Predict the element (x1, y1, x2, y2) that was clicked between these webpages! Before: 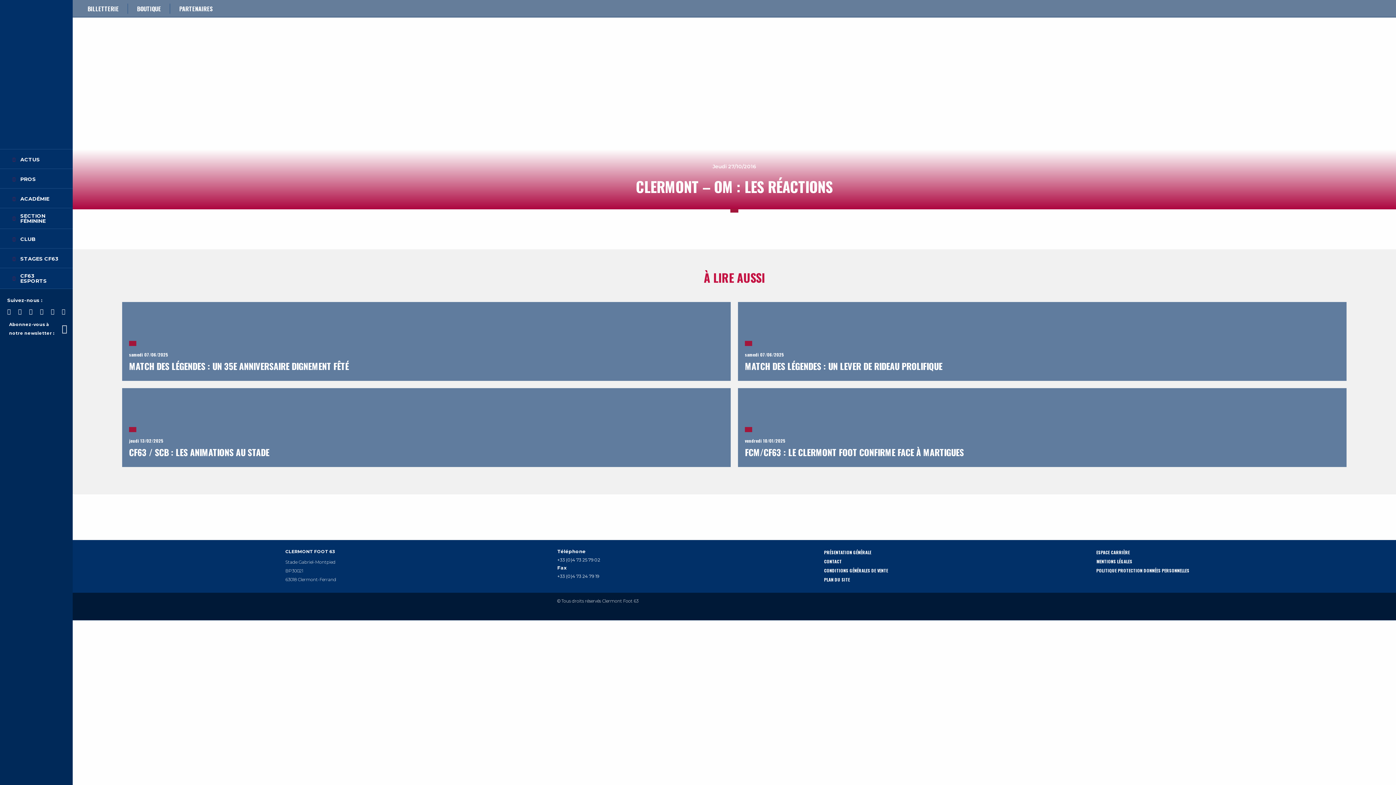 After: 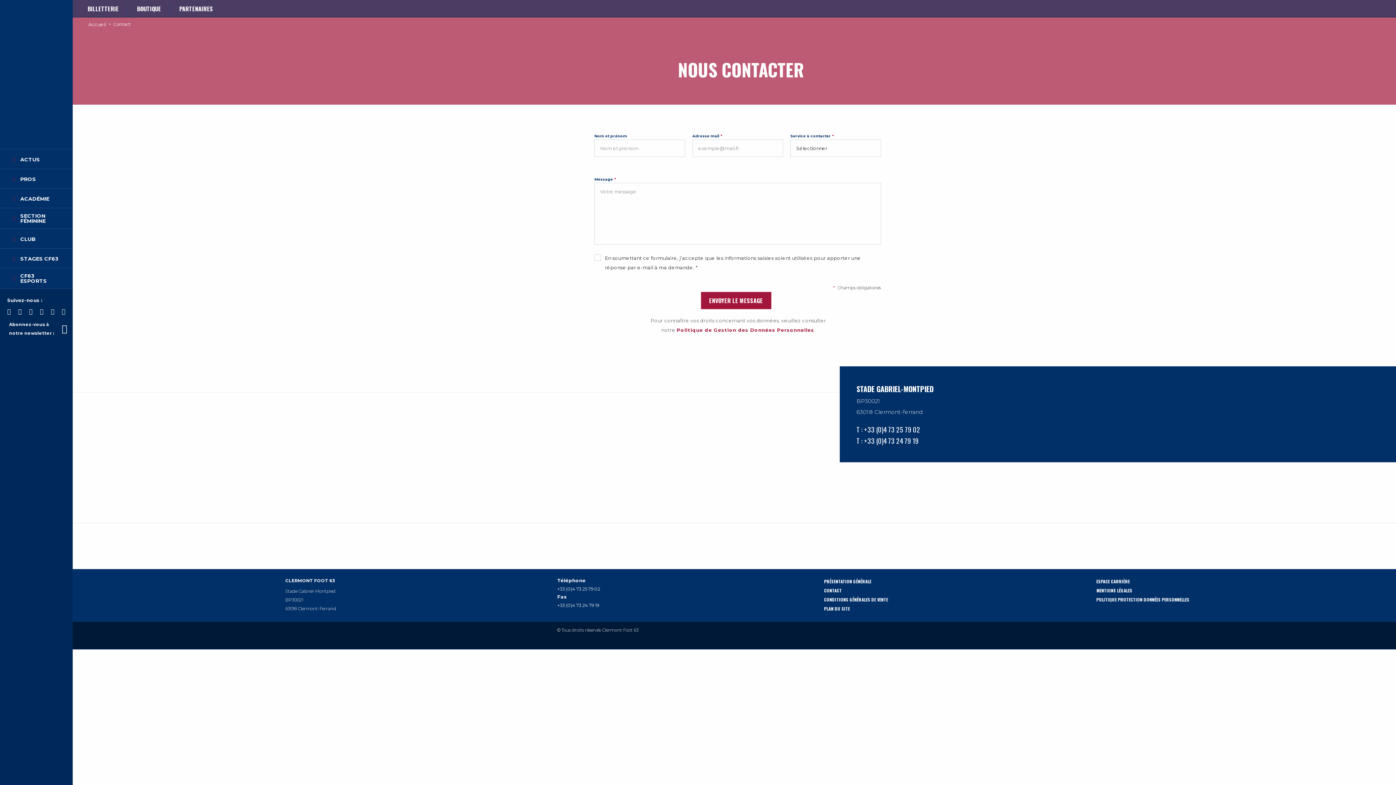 Action: label: CONTACT bbox: (824, 558, 842, 564)